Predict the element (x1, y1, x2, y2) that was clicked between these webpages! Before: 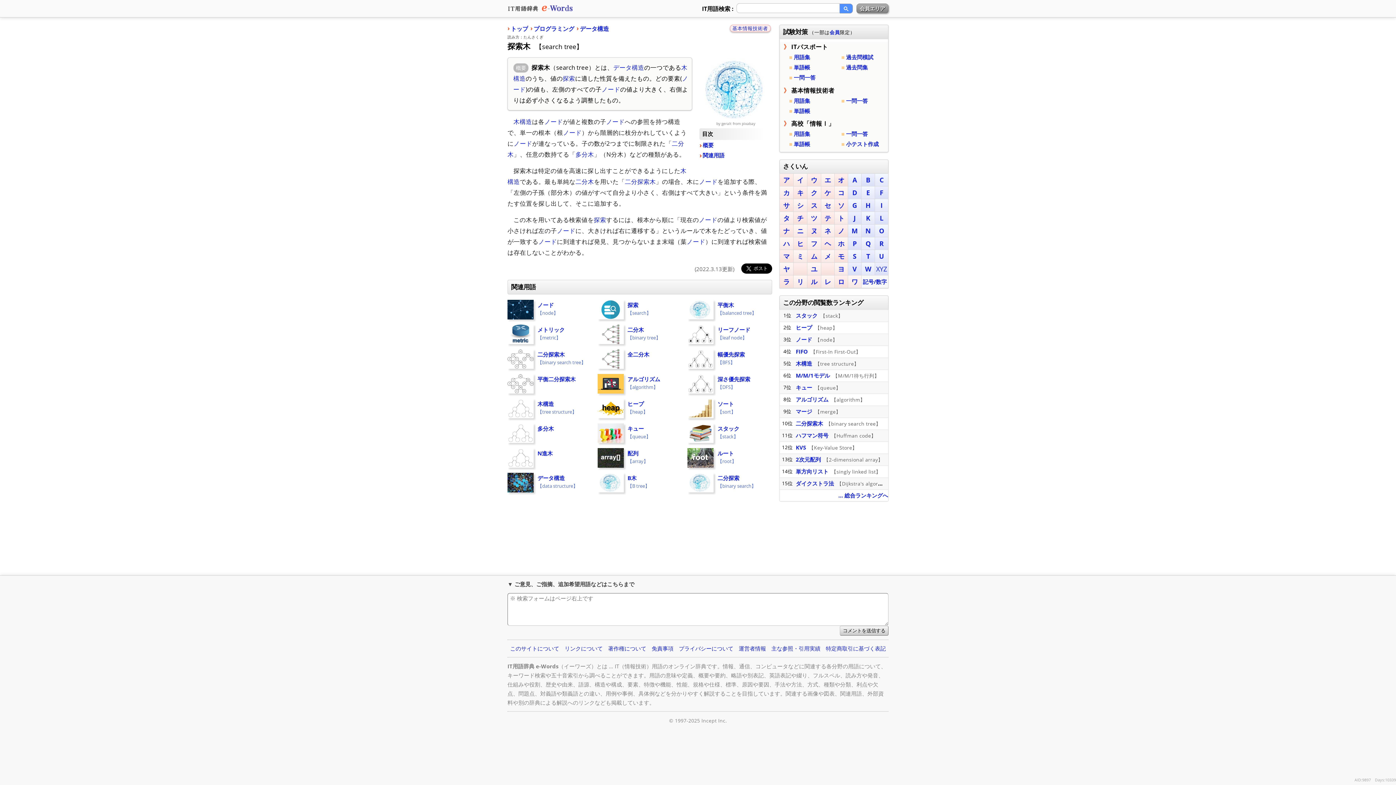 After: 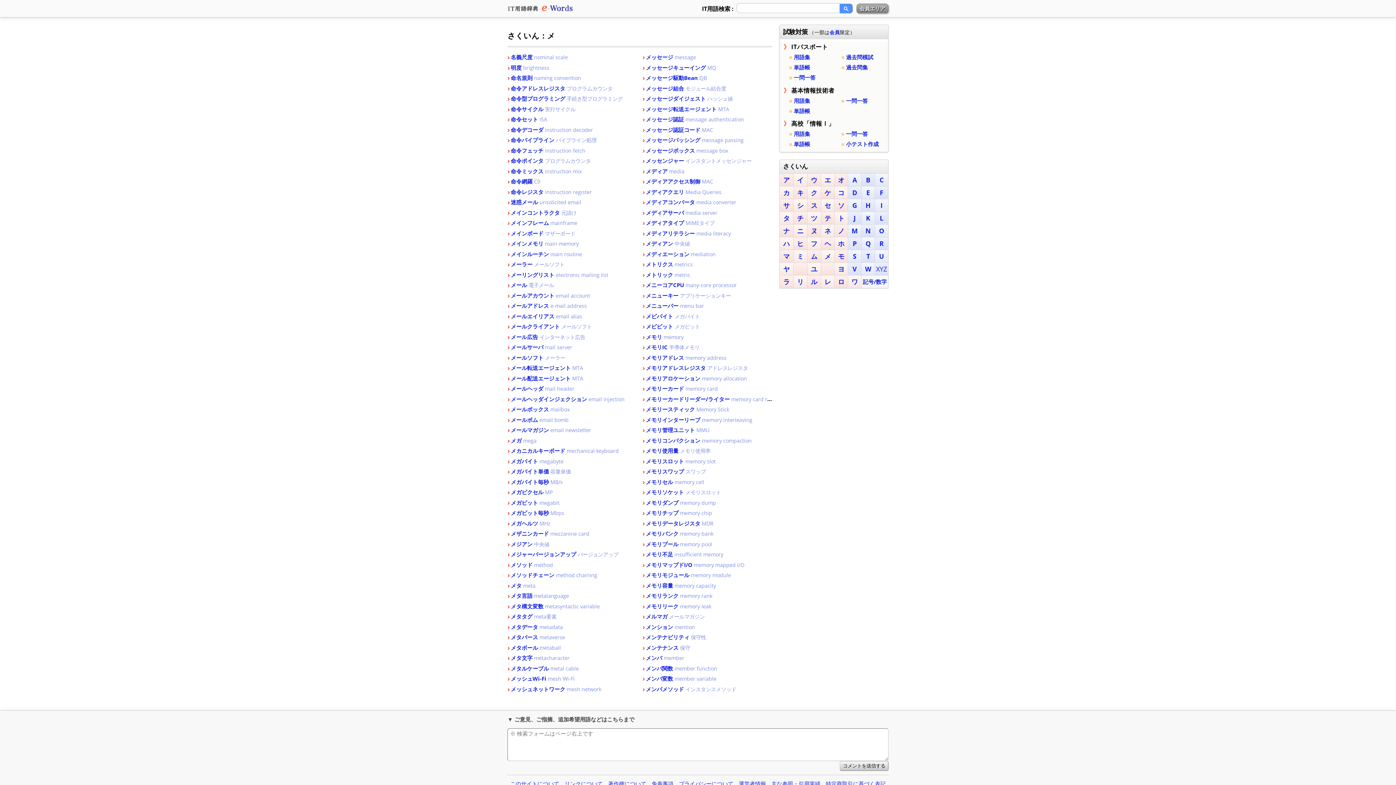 Action: label: メ bbox: (824, 252, 831, 260)